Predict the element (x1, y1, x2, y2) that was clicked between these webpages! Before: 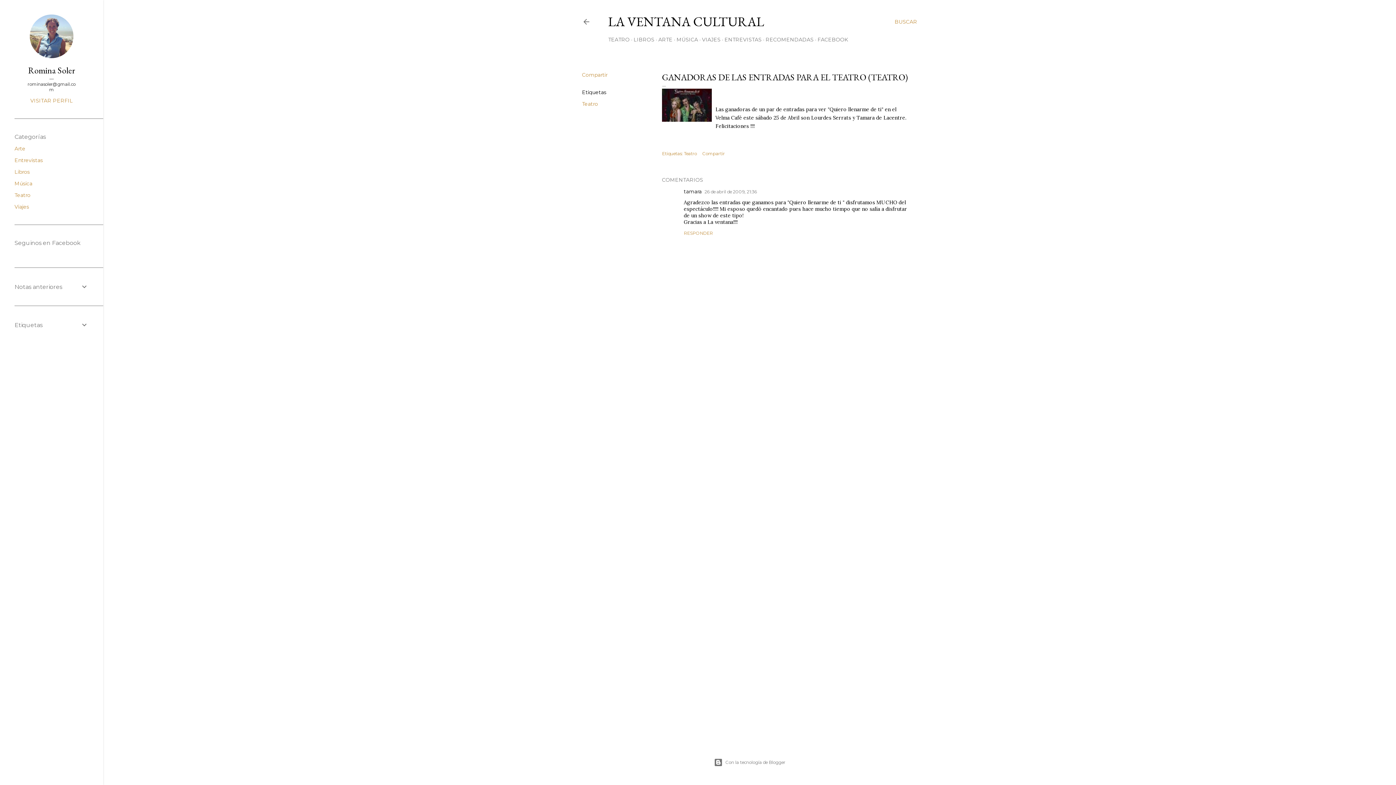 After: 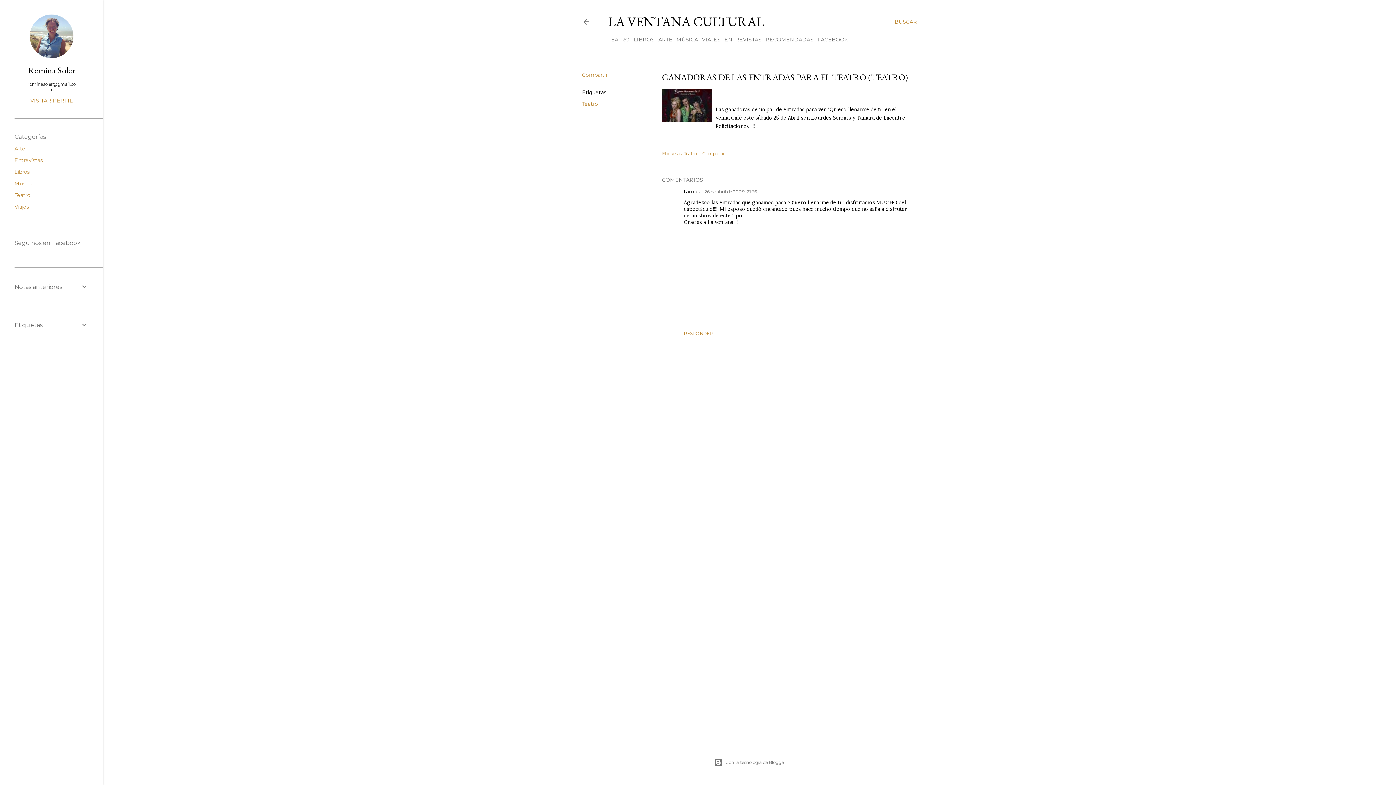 Action: bbox: (684, 230, 713, 236) label: RESPONDER